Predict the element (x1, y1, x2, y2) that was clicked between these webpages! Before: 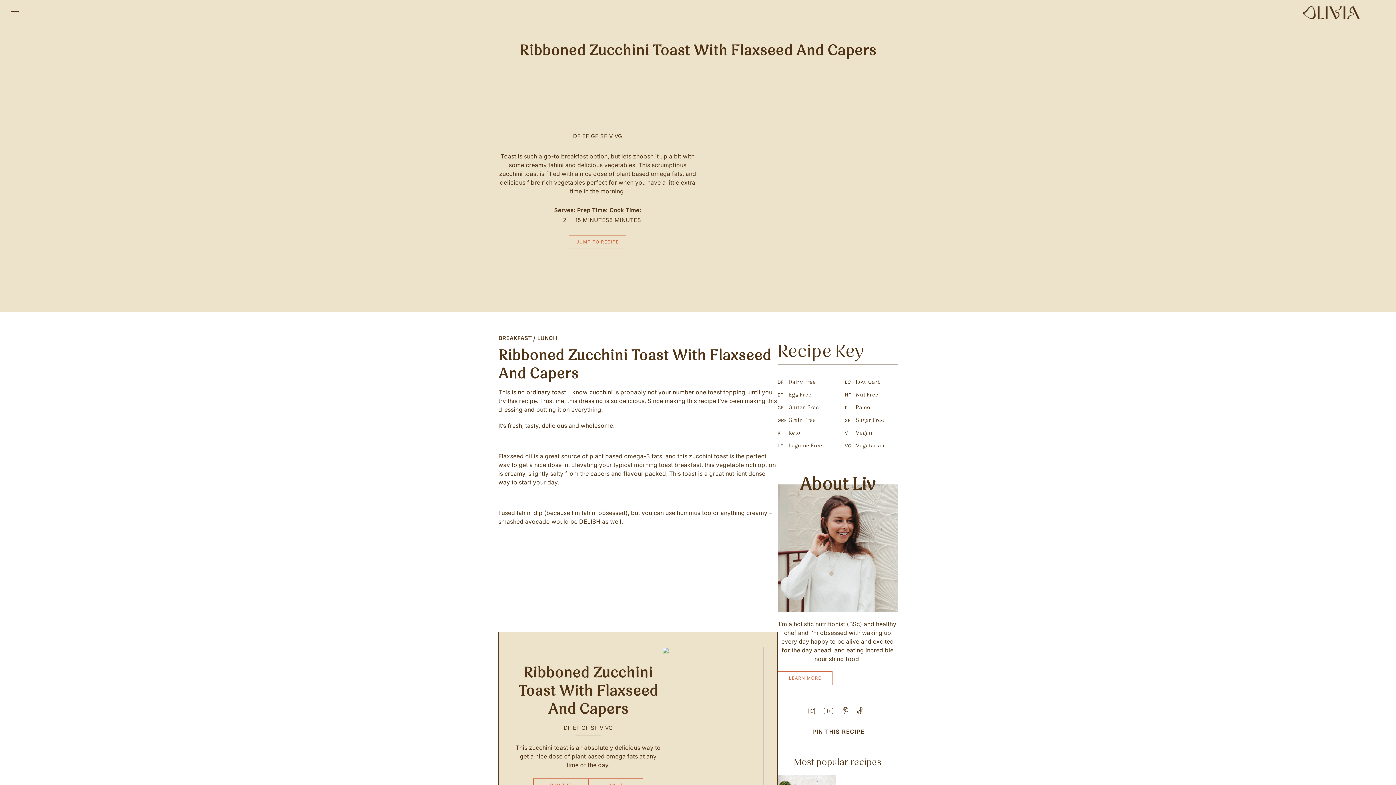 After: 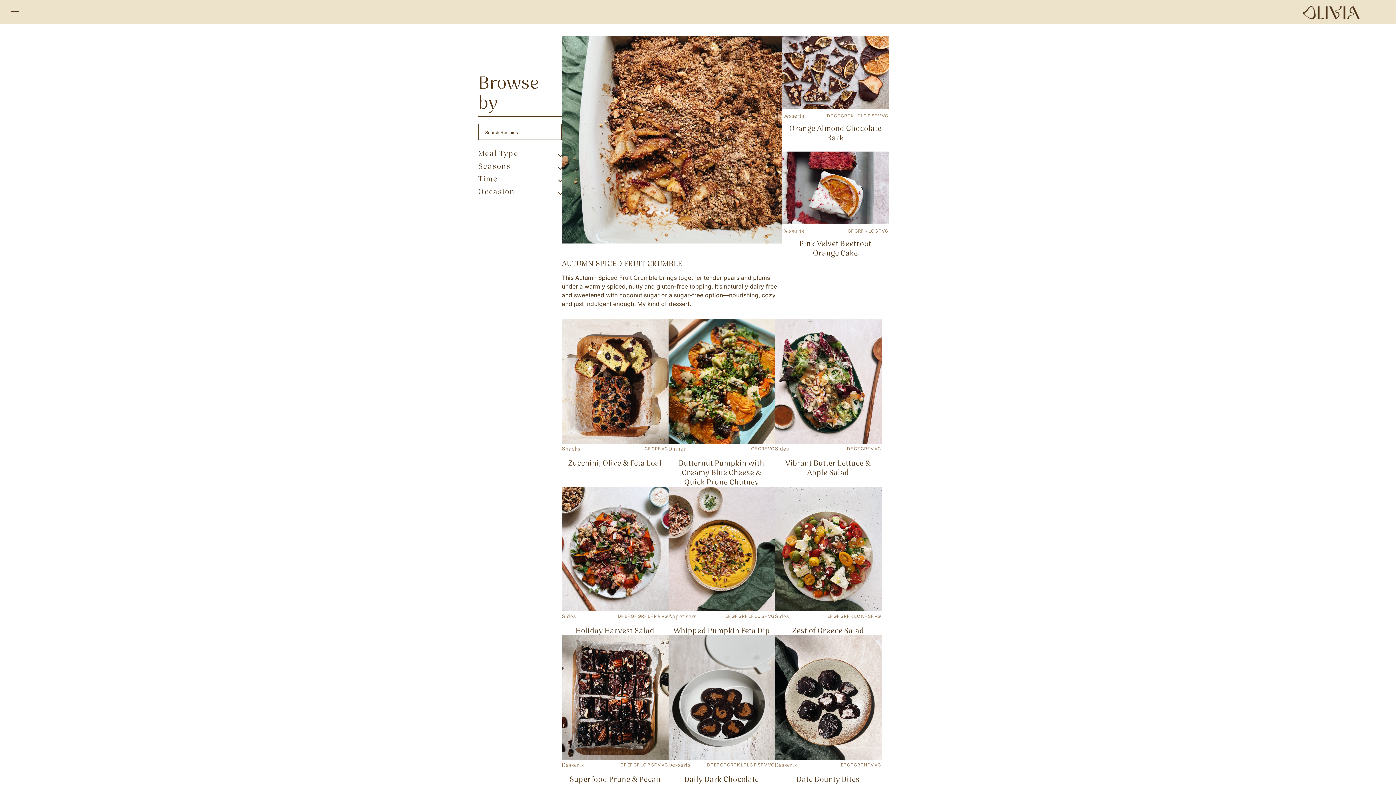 Action: label: VG bbox: (614, 132, 622, 139)